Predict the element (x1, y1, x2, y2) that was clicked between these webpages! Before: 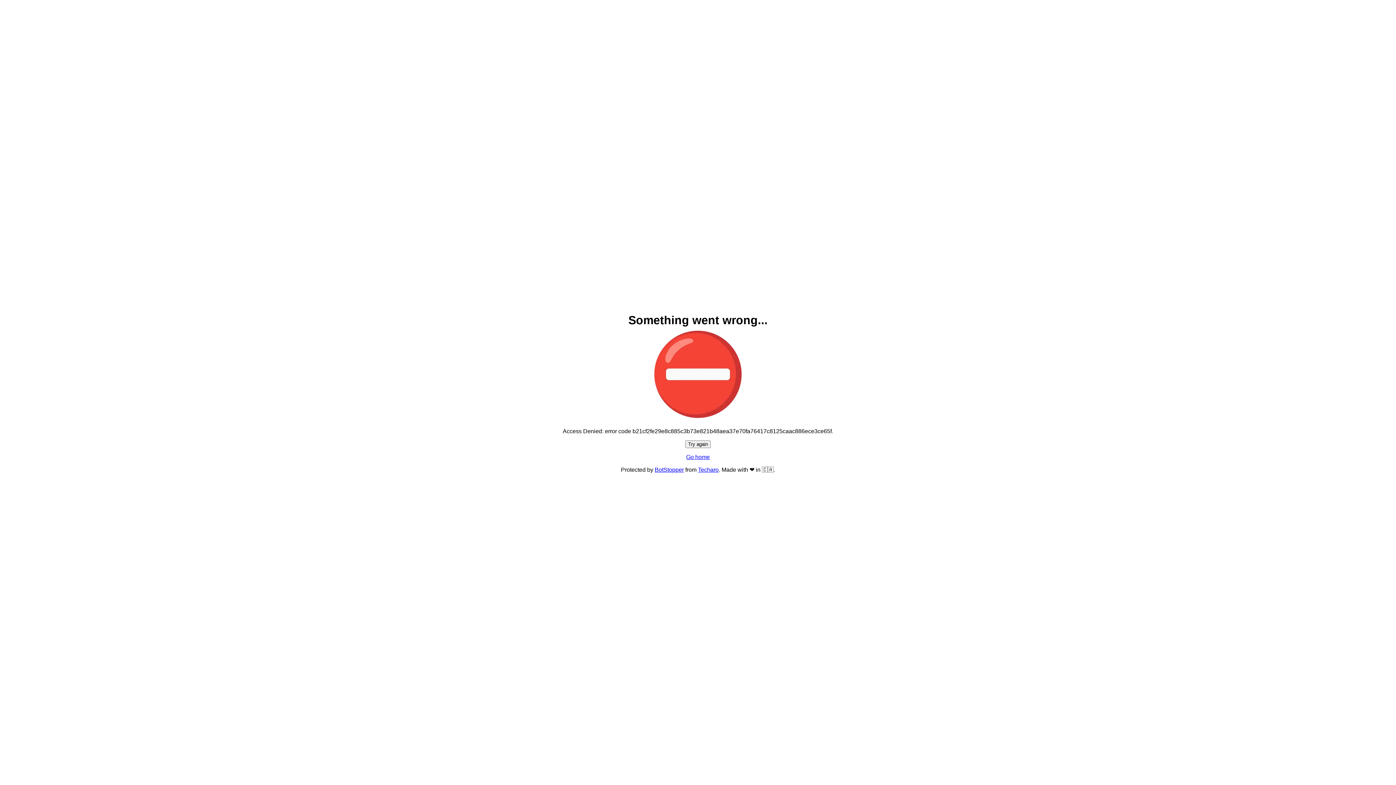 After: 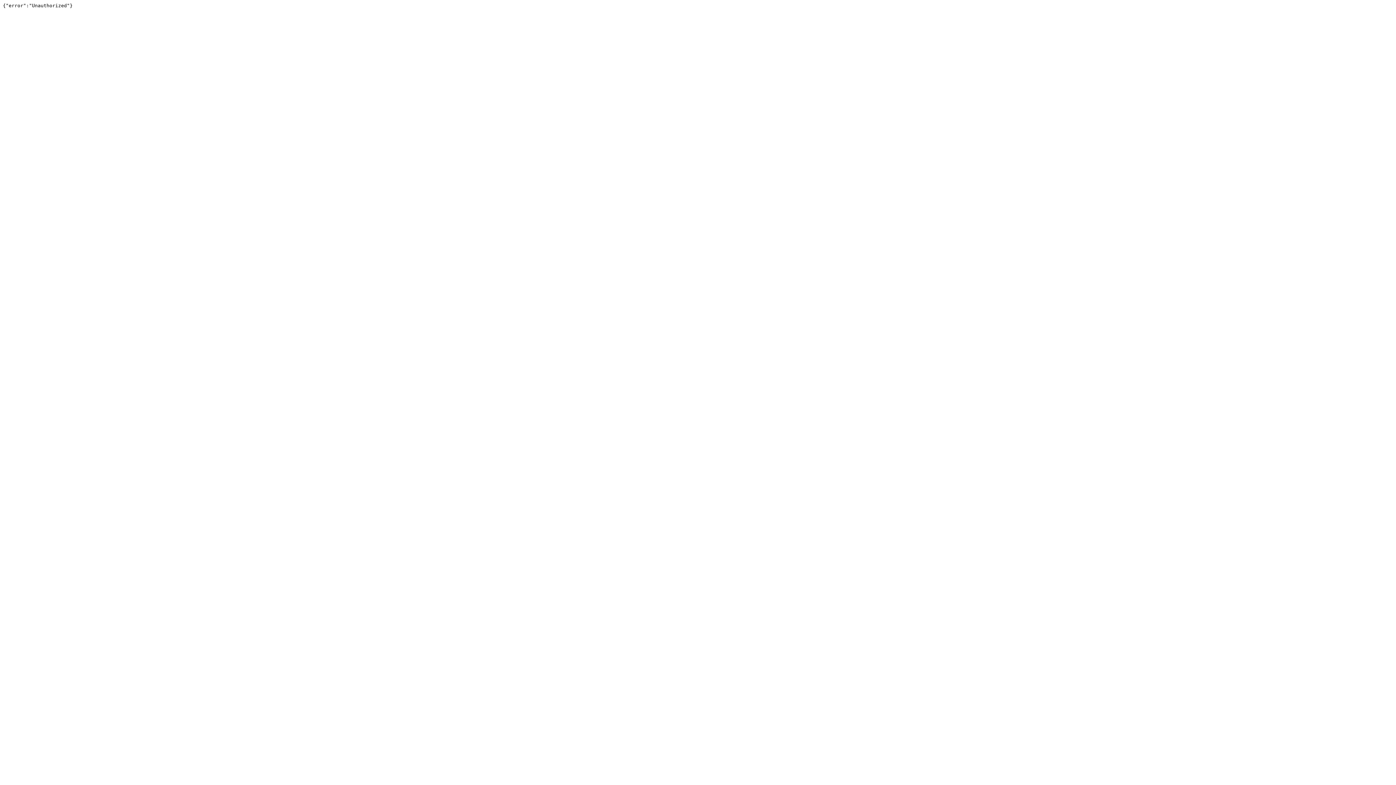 Action: label: BotStopper bbox: (654, 466, 684, 473)